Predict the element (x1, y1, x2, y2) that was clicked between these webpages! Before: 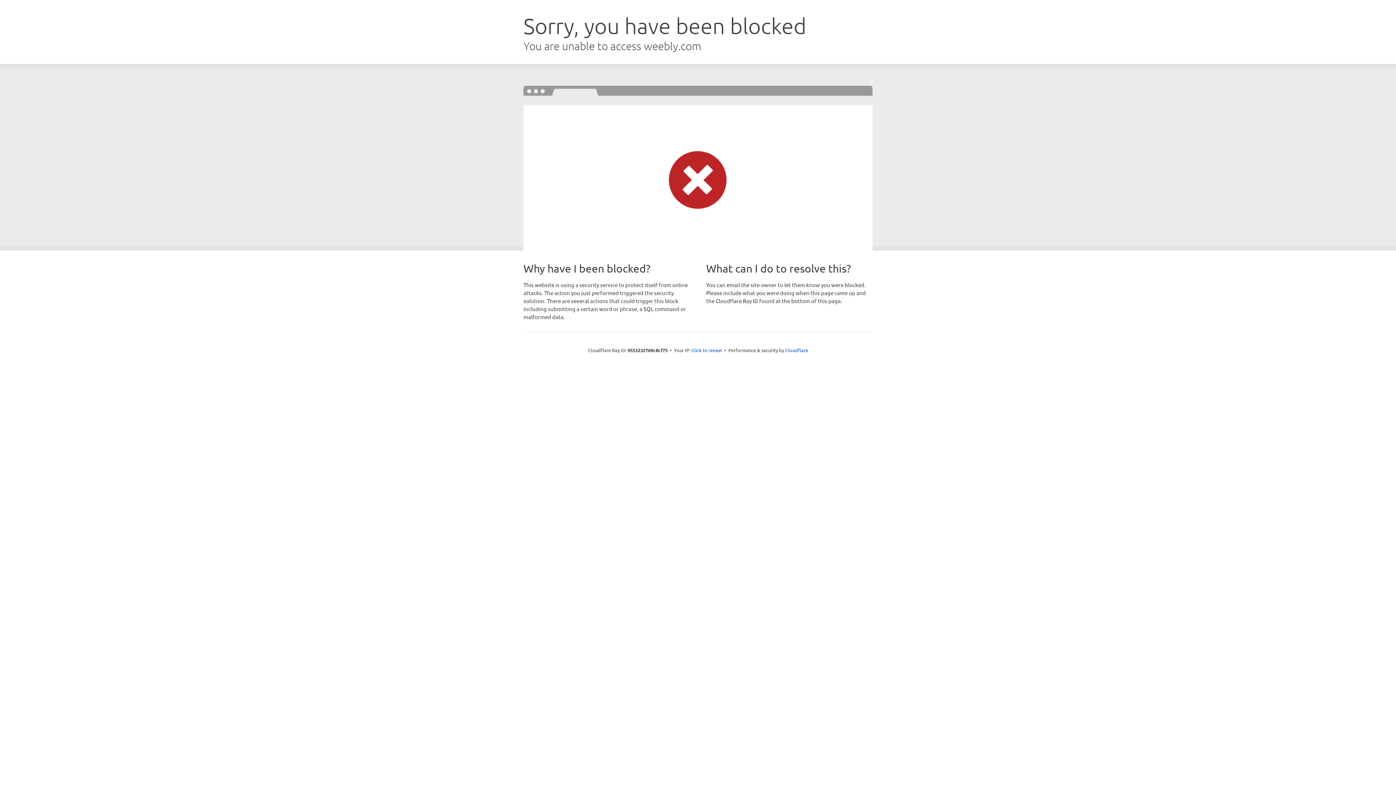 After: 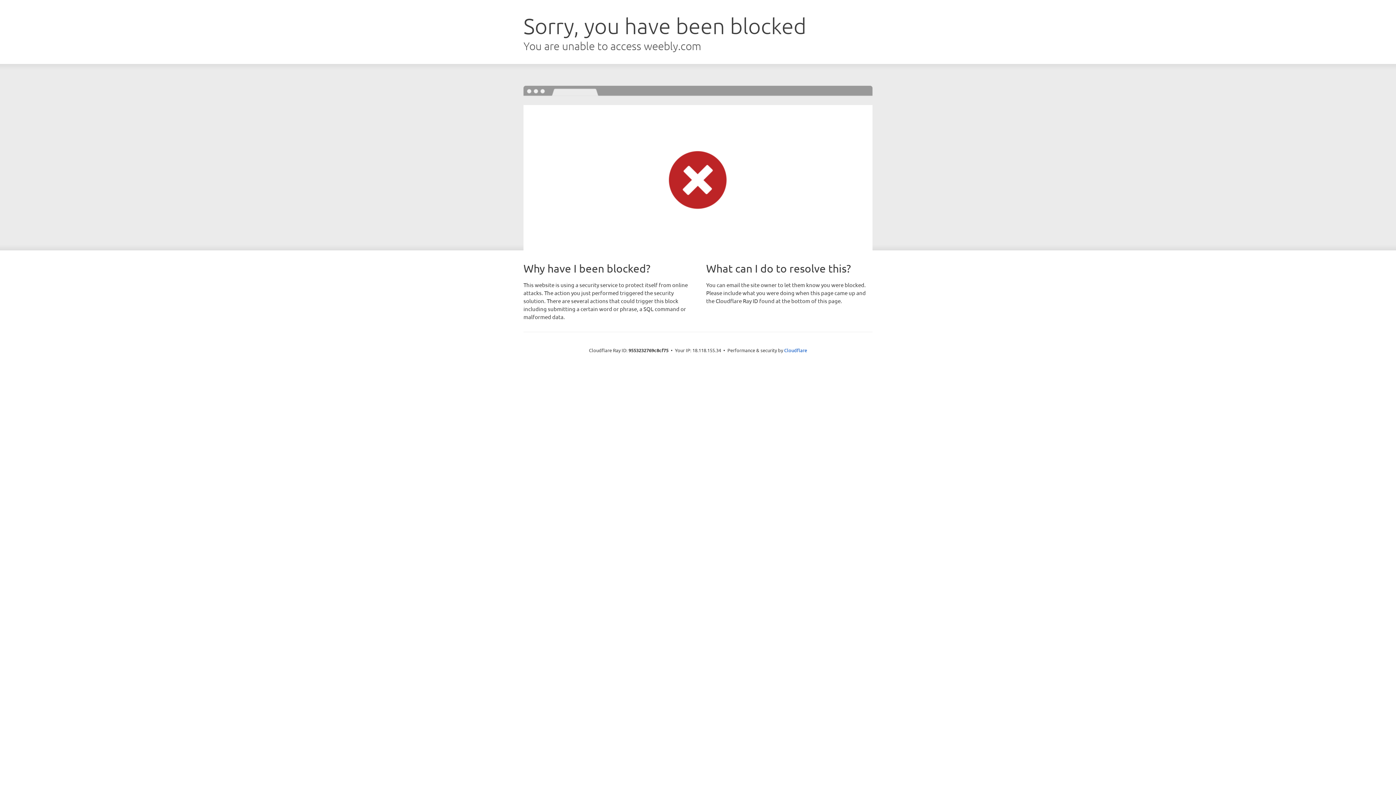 Action: label: Click to reveal bbox: (691, 346, 722, 353)